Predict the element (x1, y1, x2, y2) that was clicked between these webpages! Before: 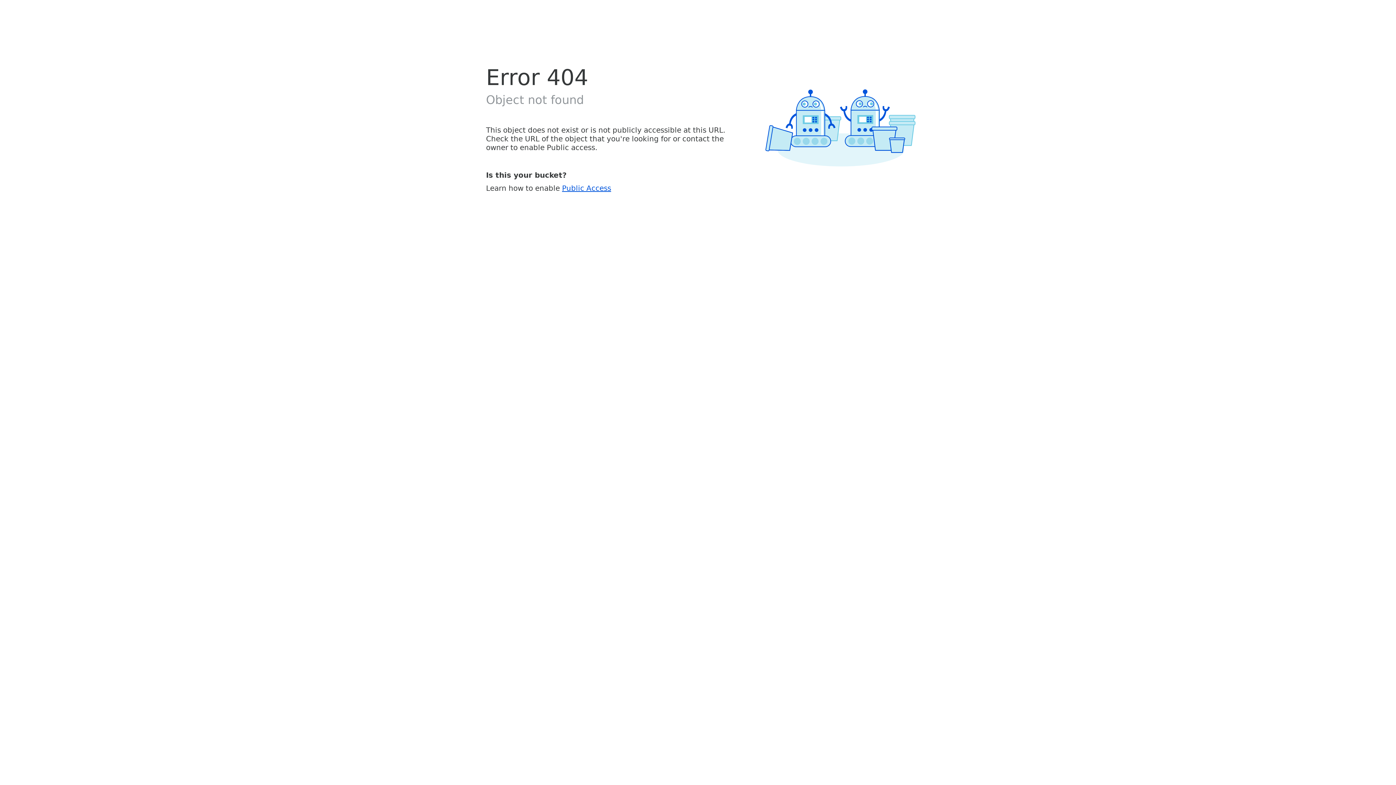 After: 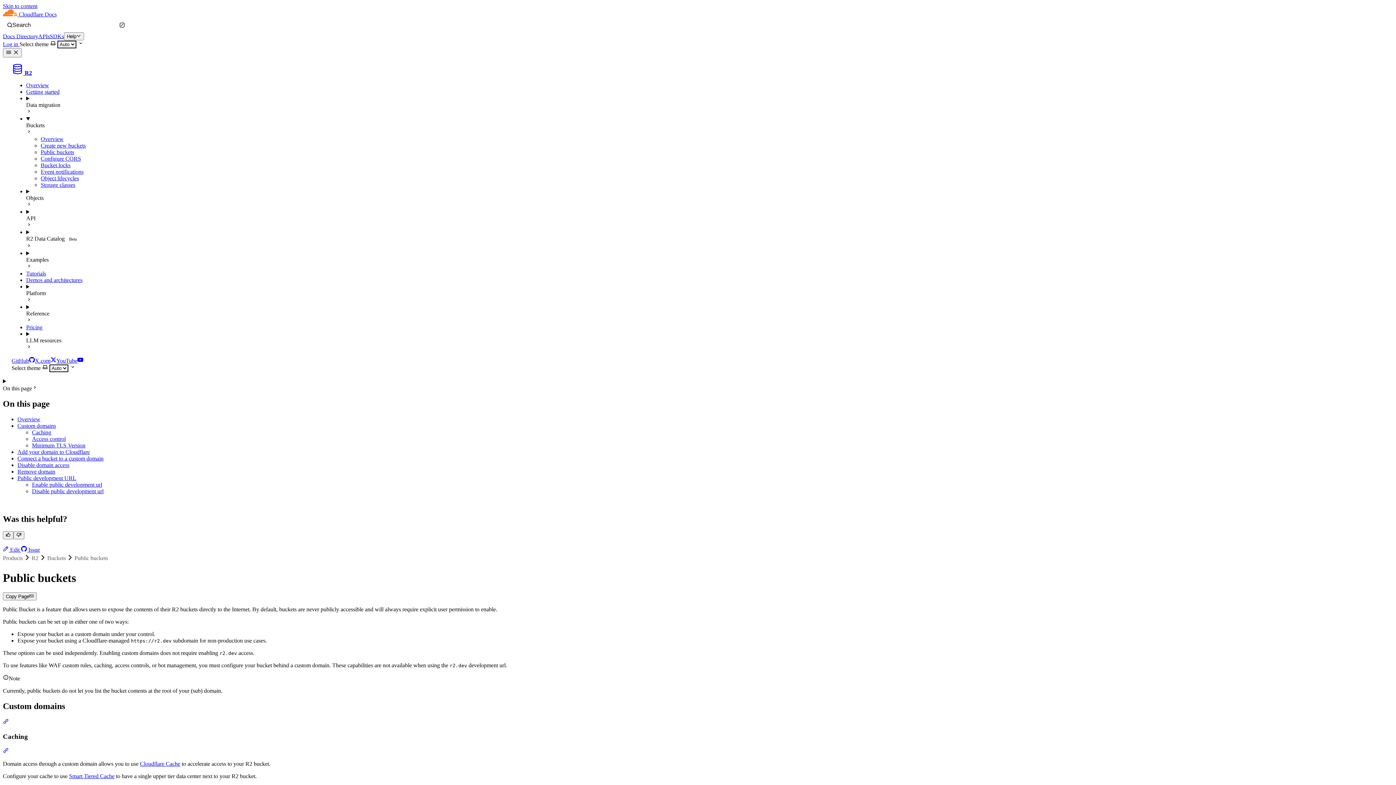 Action: bbox: (562, 183, 611, 192) label: Public Access